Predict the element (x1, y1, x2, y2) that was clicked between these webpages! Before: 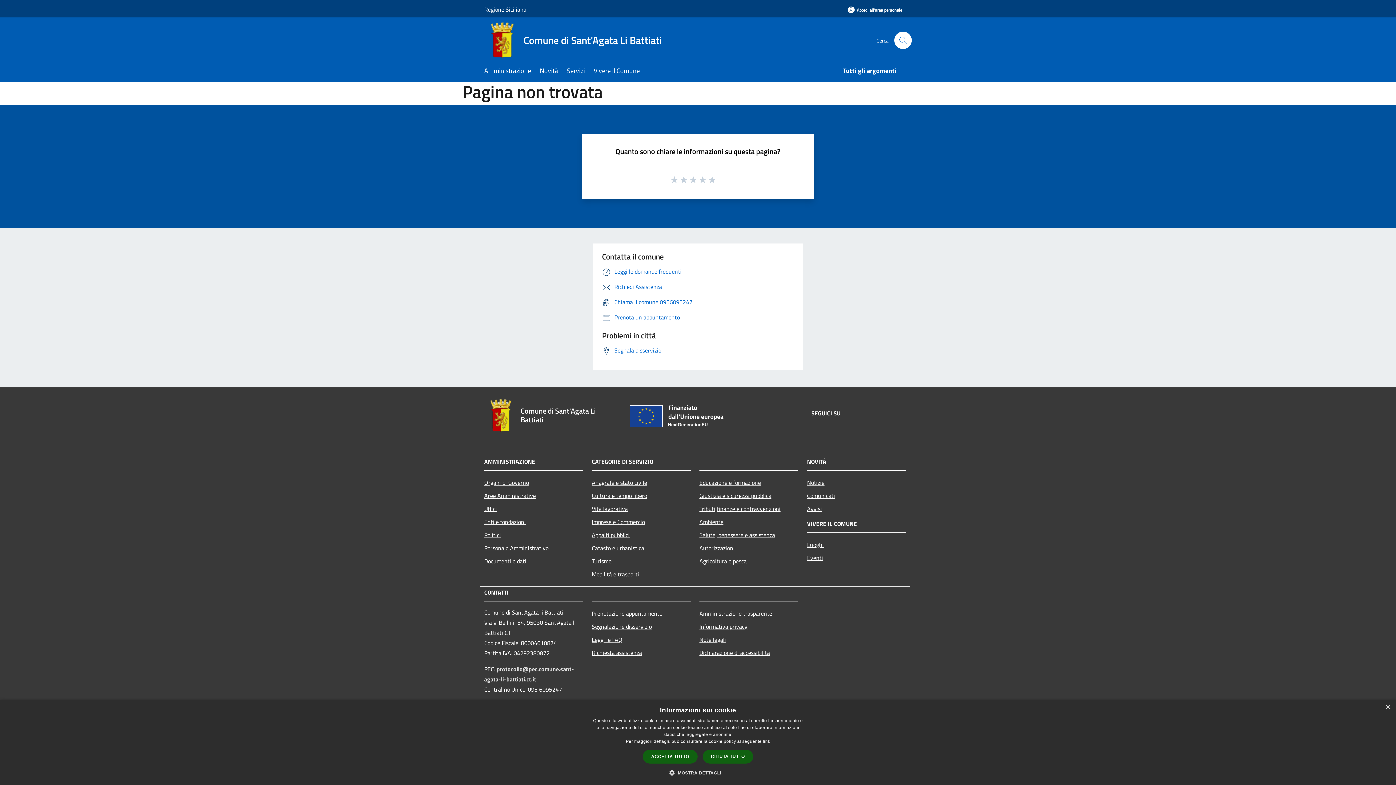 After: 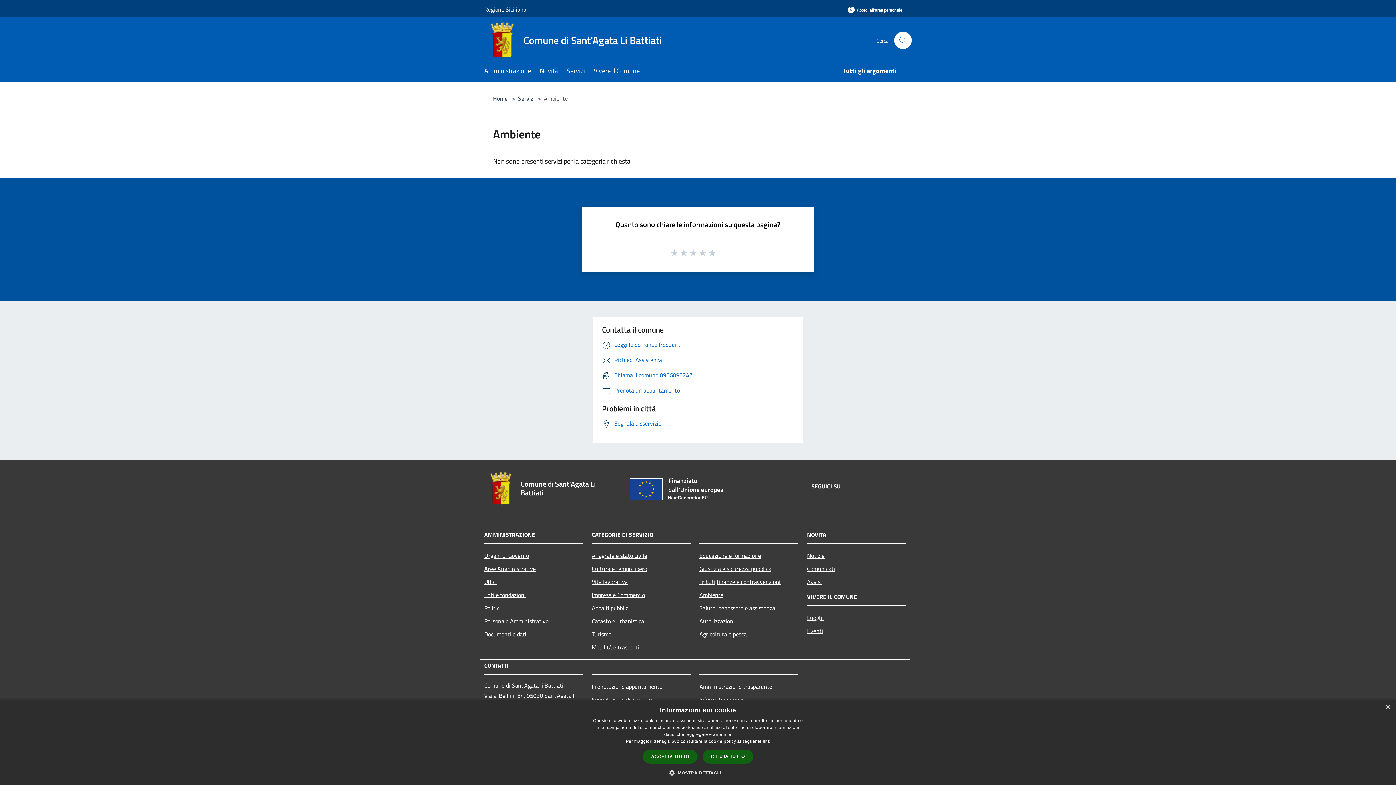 Action: bbox: (699, 515, 798, 528) label: Ambiente